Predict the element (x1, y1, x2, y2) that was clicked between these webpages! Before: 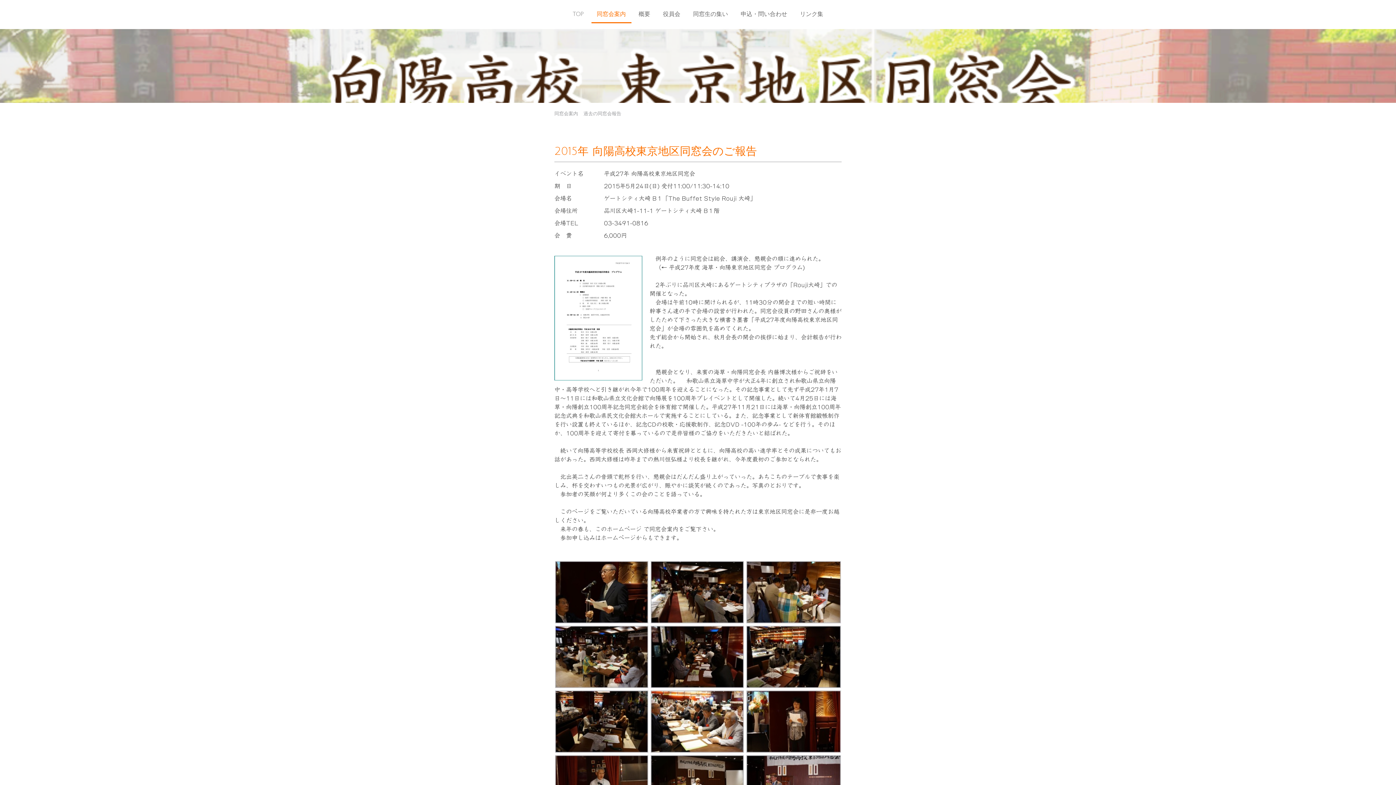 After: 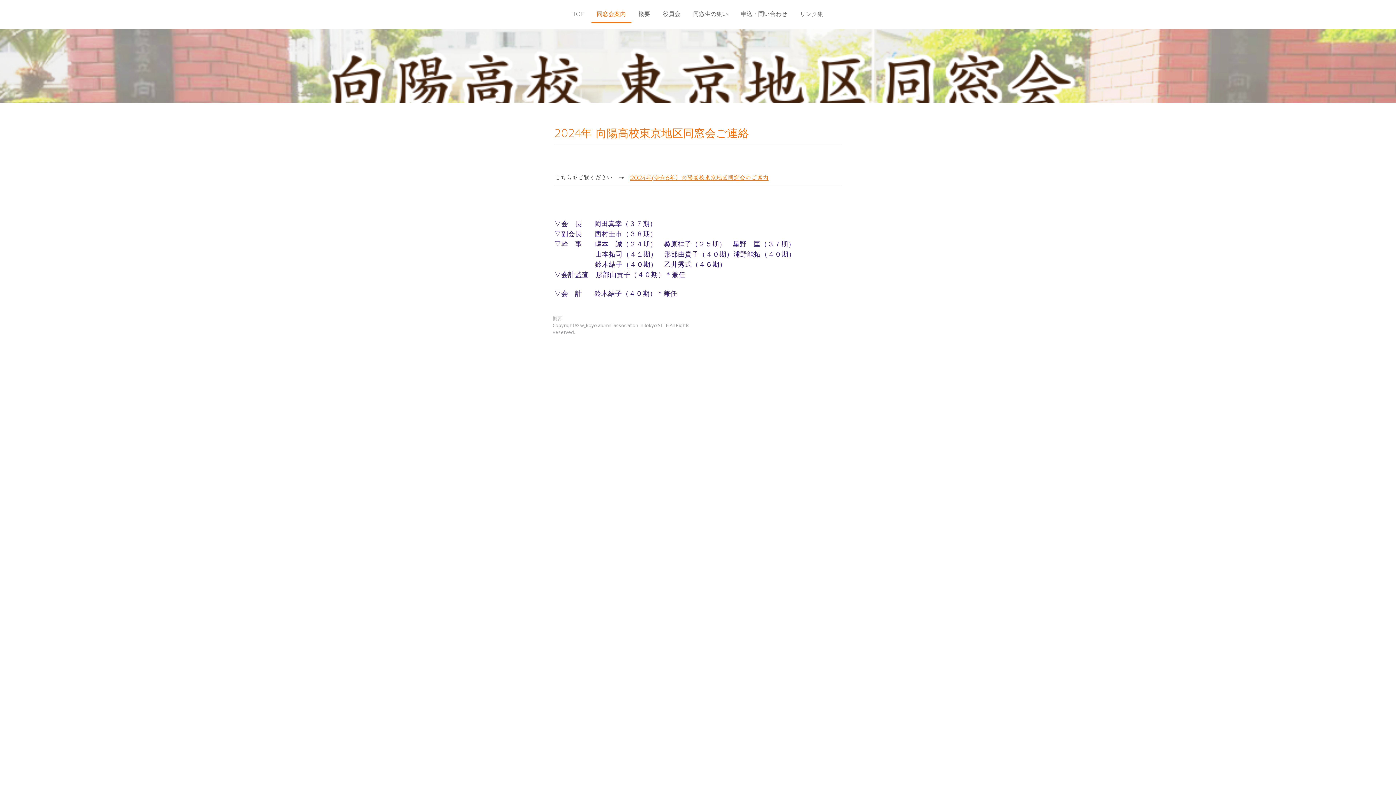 Action: bbox: (591, 6, 631, 23) label: 同窓会案内